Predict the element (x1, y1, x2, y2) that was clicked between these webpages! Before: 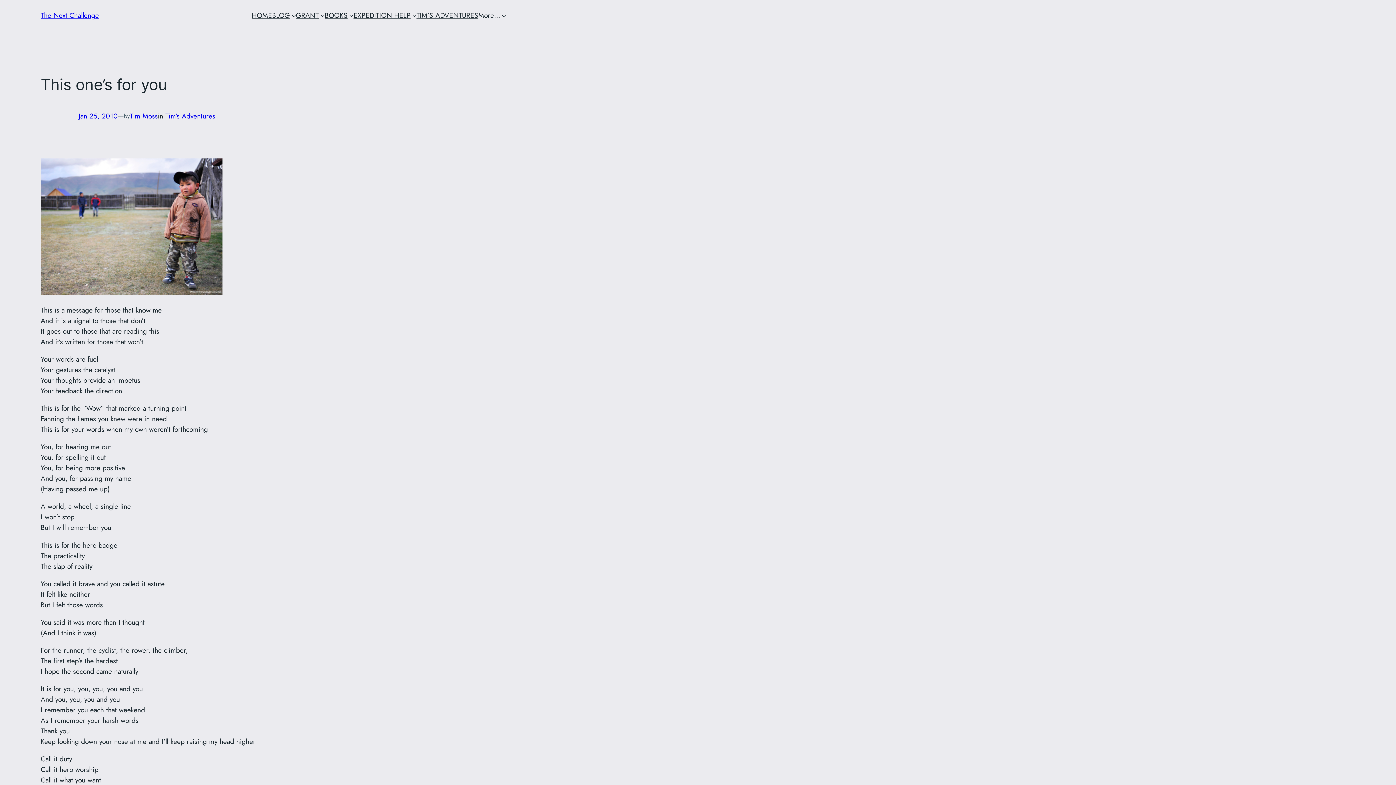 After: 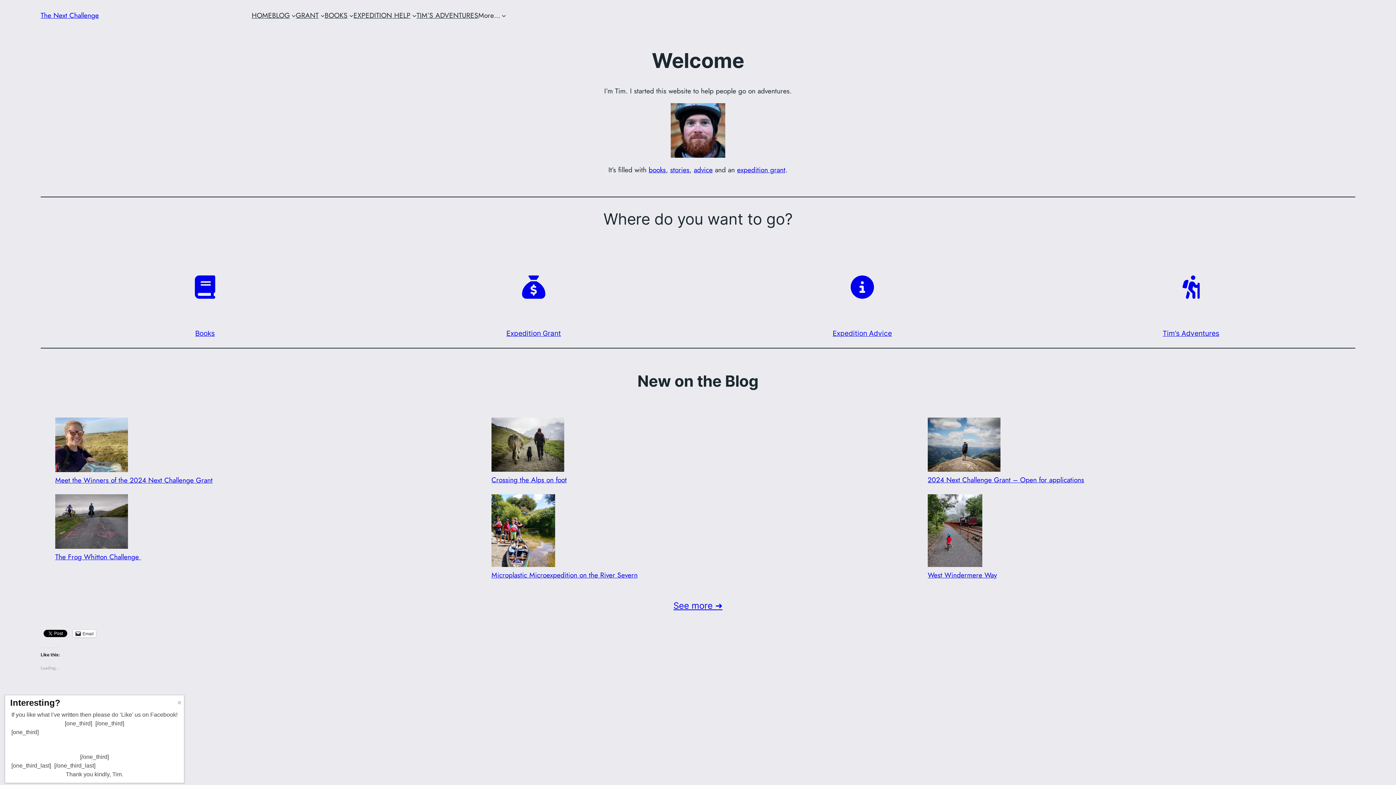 Action: label: The Next Challenge bbox: (40, 10, 98, 20)